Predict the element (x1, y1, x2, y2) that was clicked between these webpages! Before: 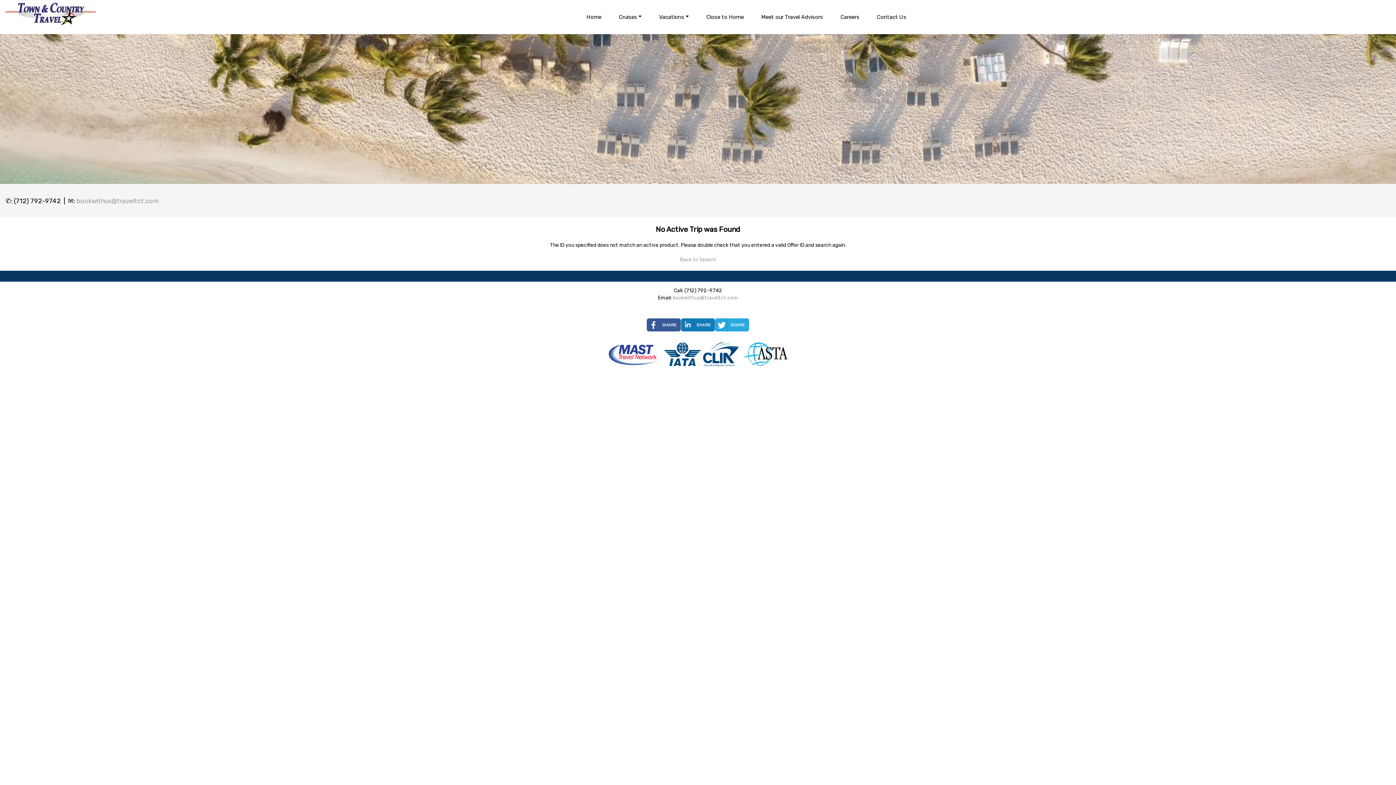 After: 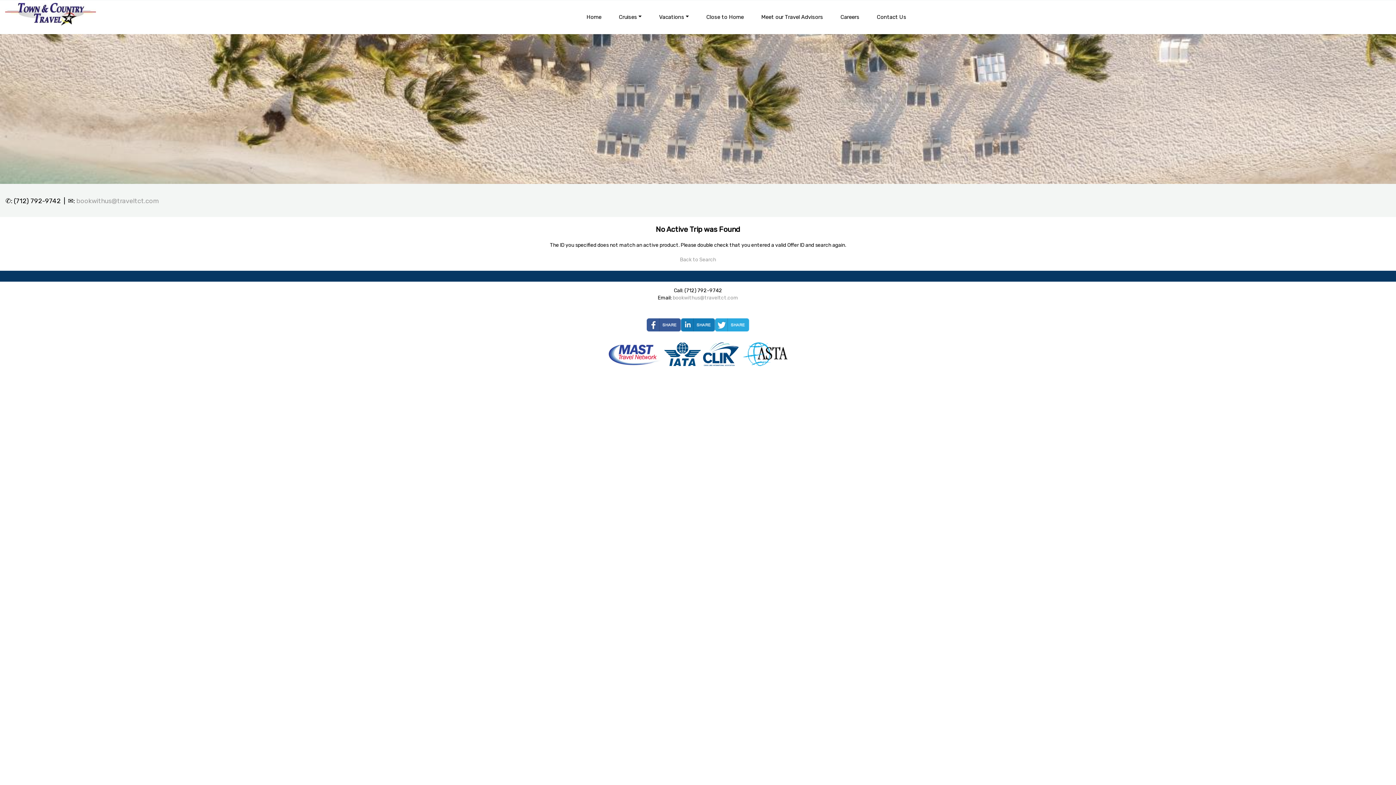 Action: bbox: (715, 318, 749, 331)